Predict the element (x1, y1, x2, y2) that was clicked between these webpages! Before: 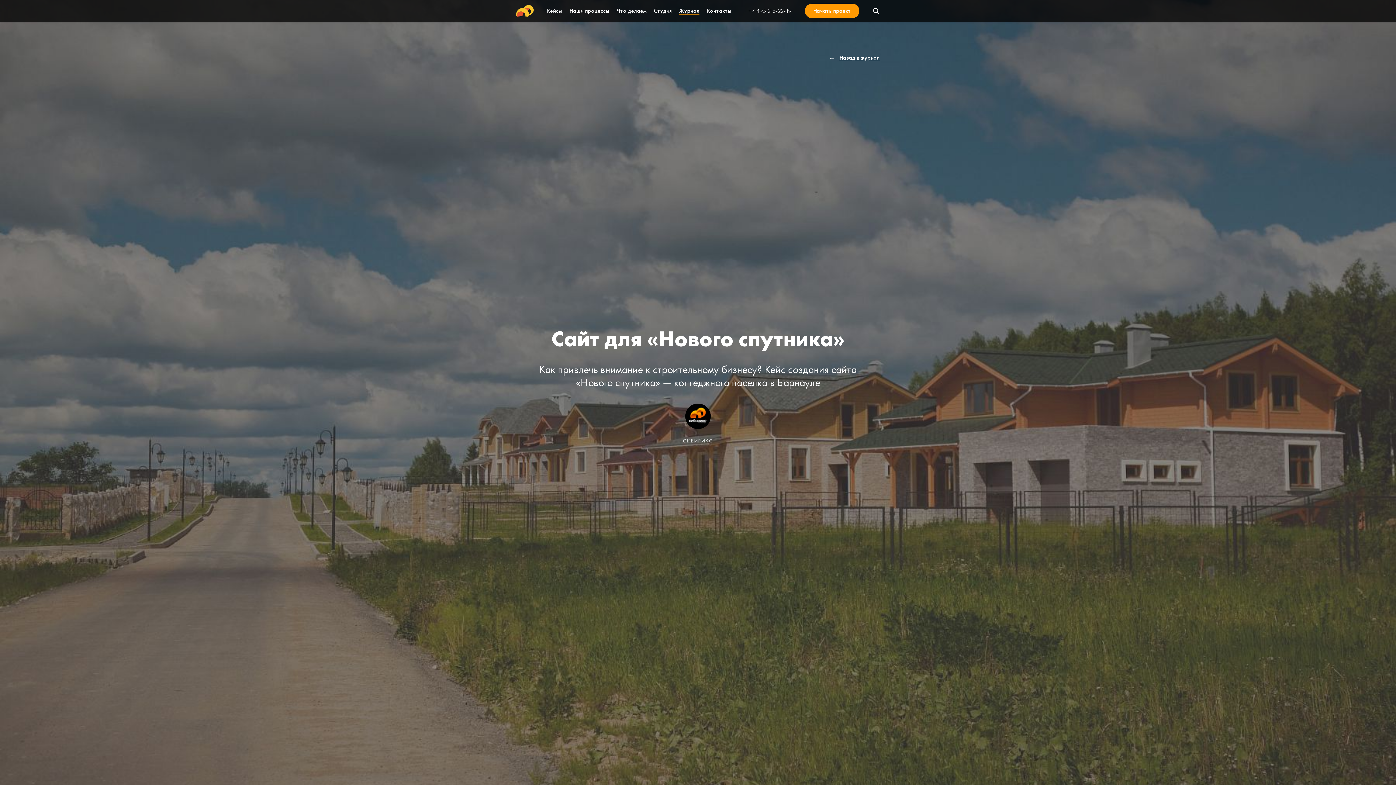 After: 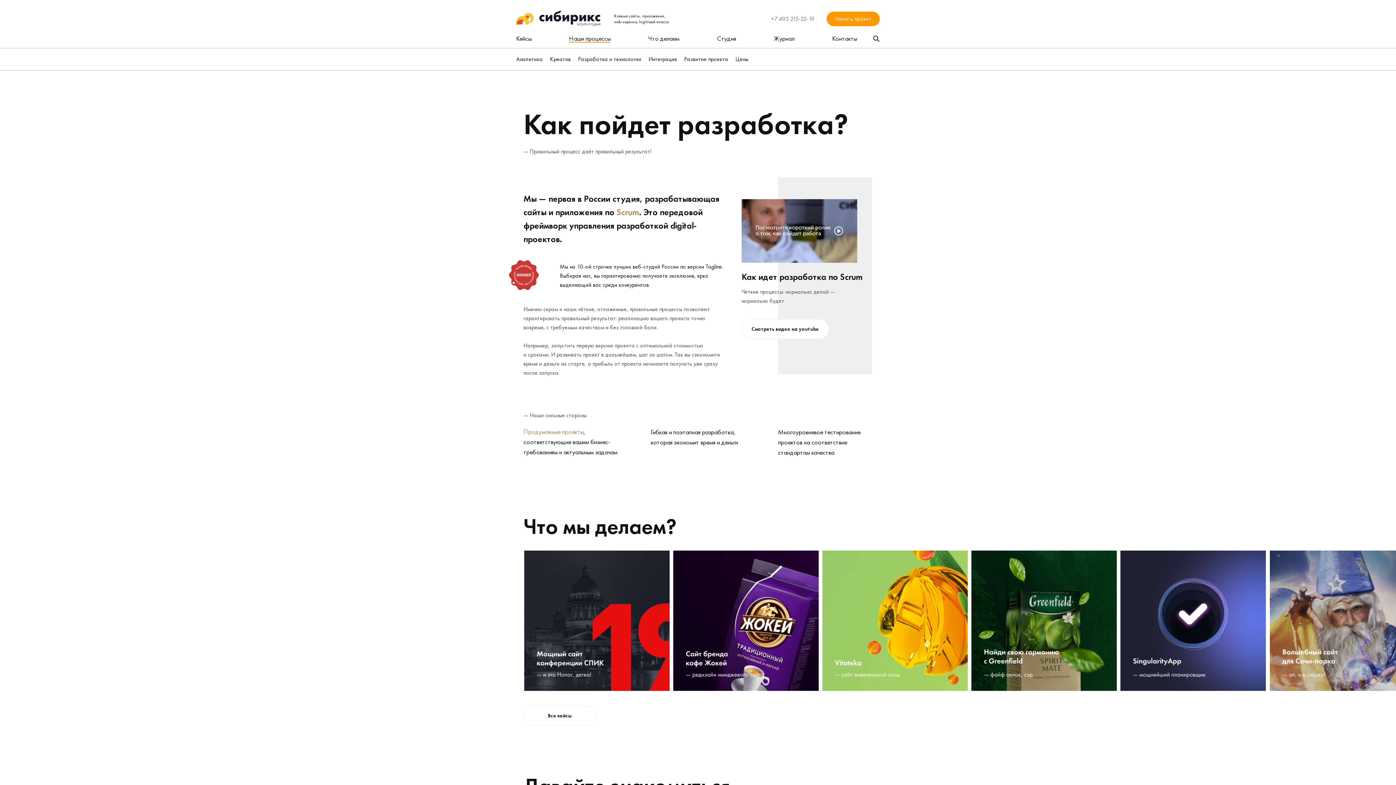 Action: label: Наши процессы bbox: (569, 8, 609, 13)